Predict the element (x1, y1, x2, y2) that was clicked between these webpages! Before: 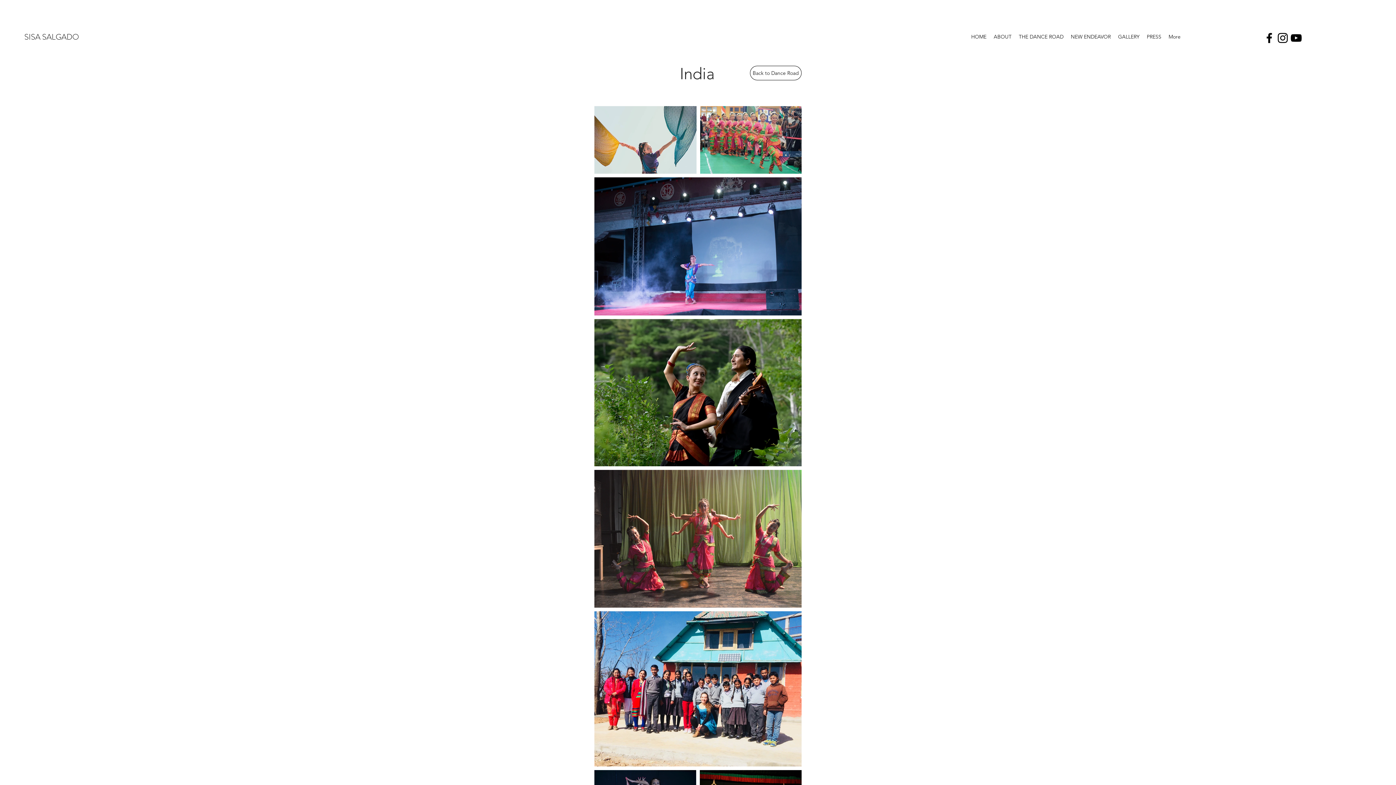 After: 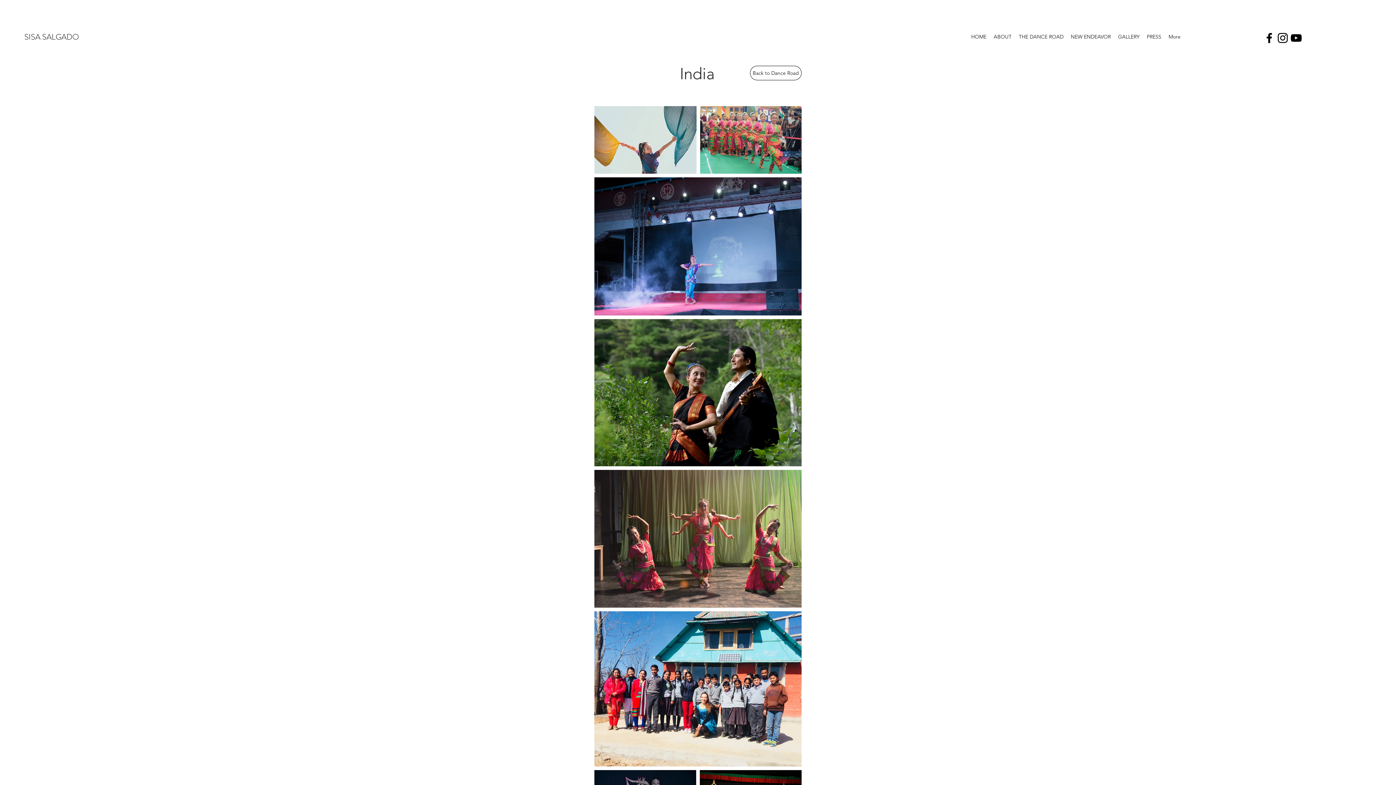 Action: label: Instagram bbox: (1276, 31, 1289, 44)